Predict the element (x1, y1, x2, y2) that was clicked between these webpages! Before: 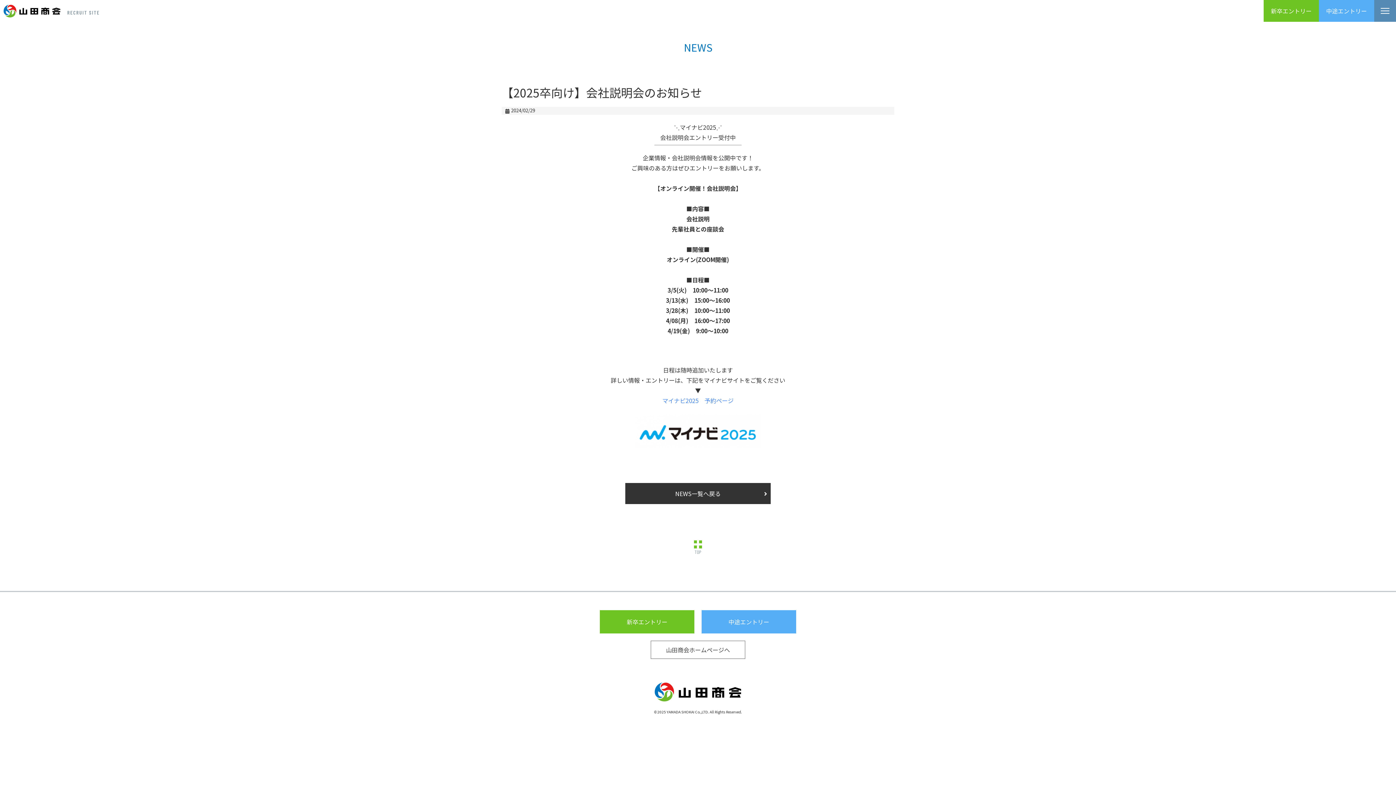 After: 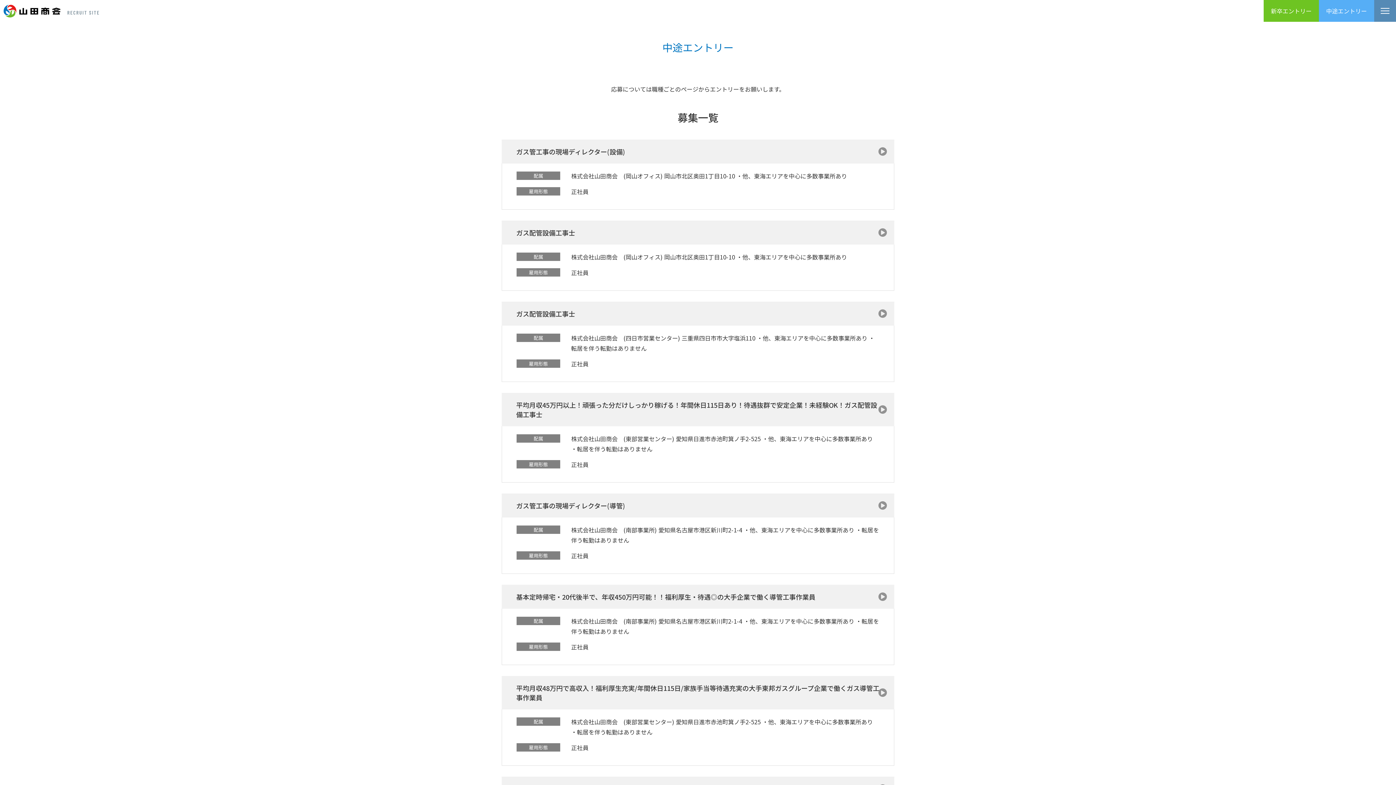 Action: label: 中途エントリー bbox: (701, 610, 796, 633)